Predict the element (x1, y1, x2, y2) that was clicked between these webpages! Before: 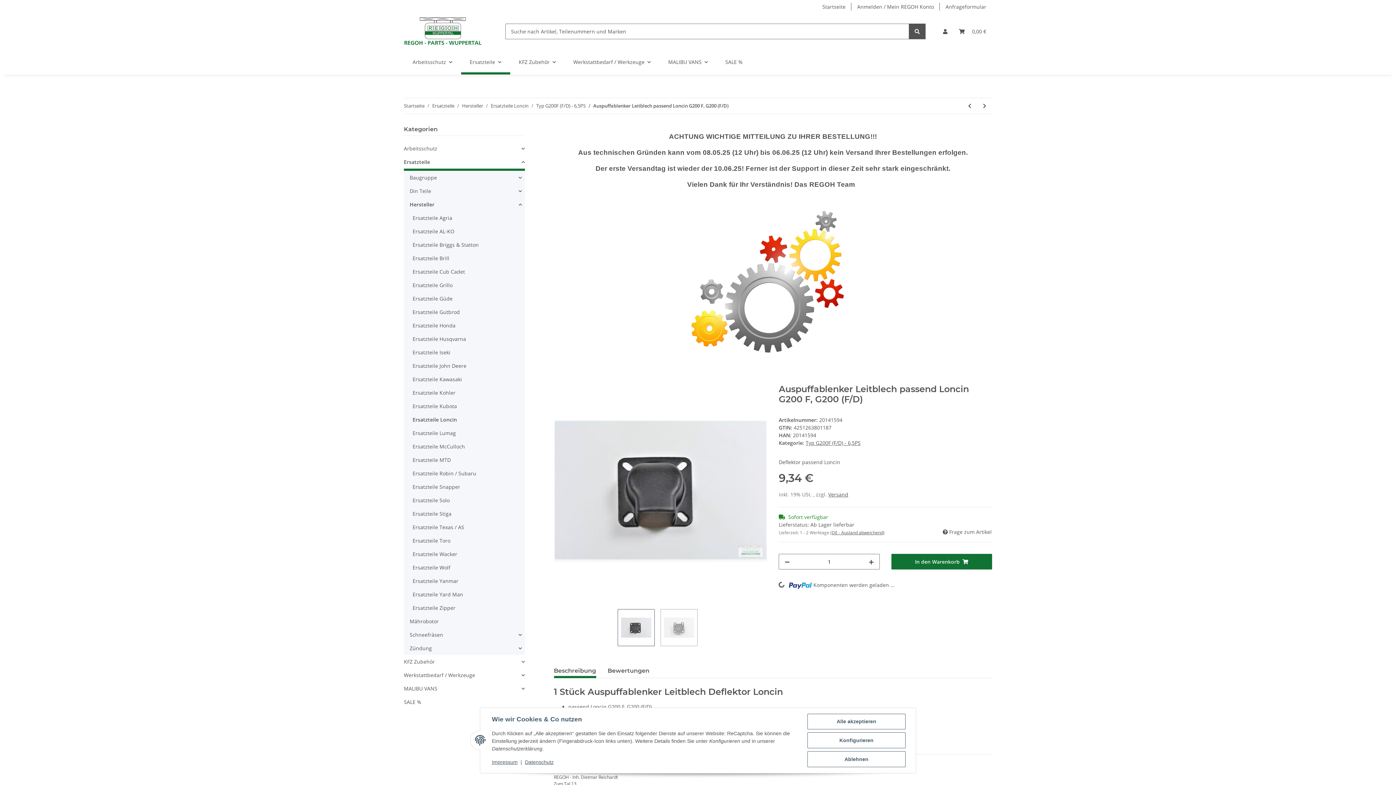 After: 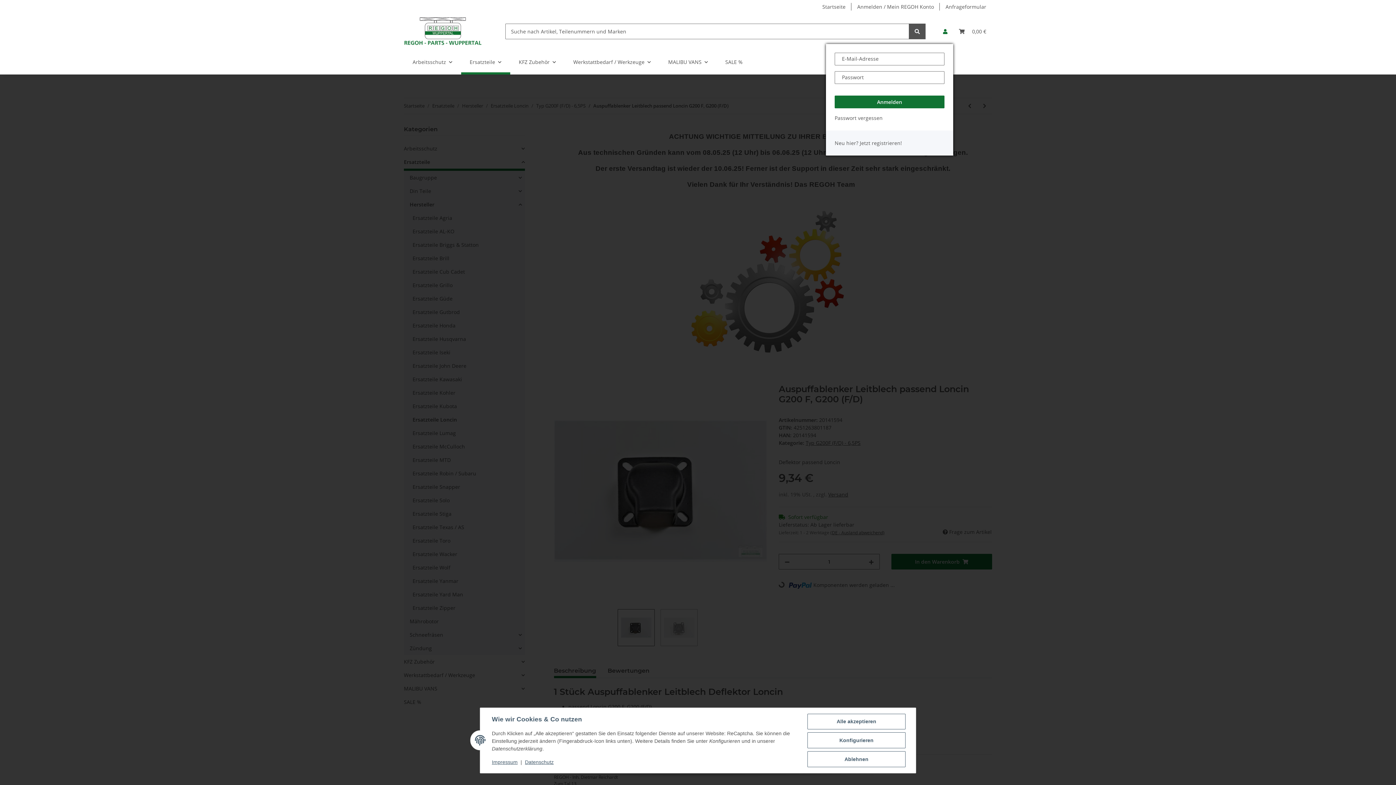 Action: bbox: (937, 18, 953, 44) label: Mein Konto